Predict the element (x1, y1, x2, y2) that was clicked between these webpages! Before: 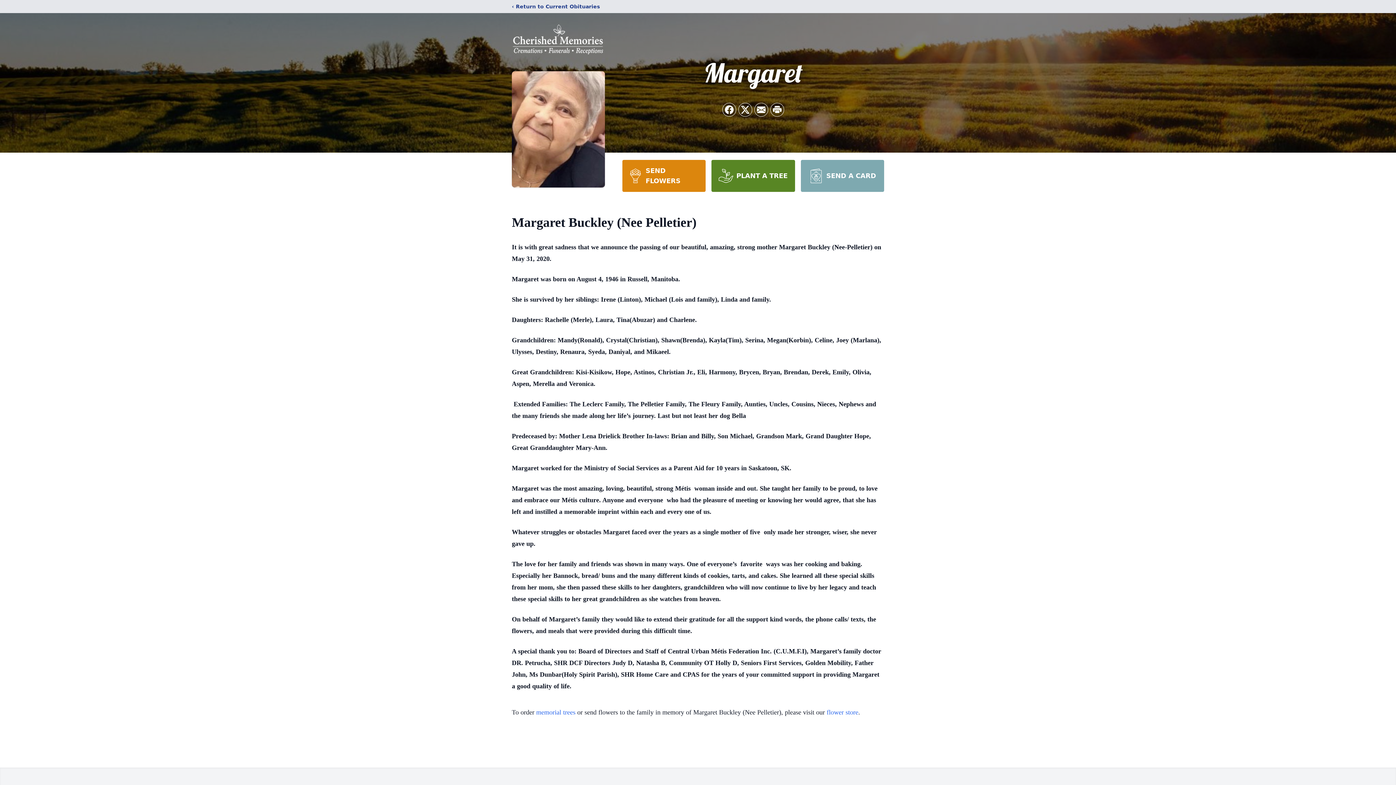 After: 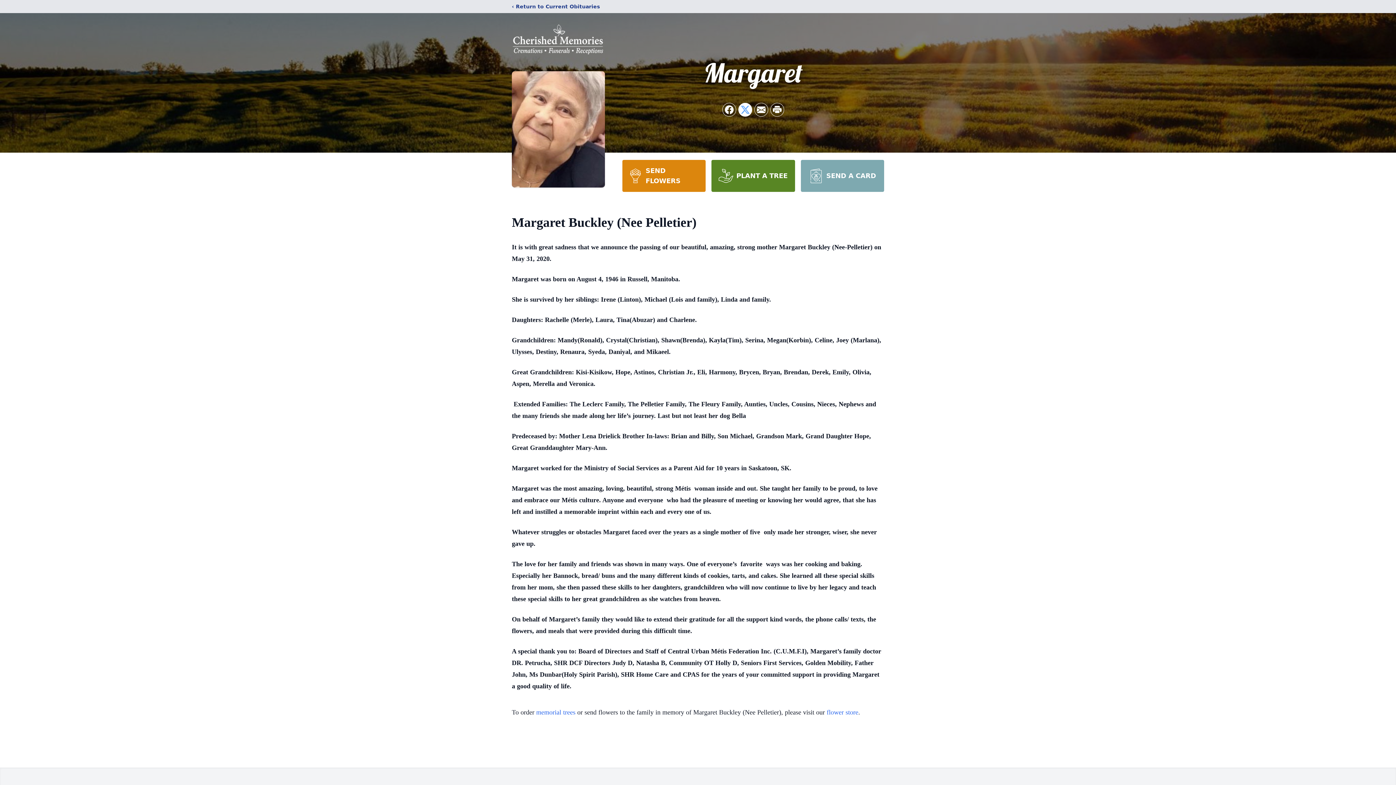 Action: bbox: (738, 103, 752, 116) label: Share on X